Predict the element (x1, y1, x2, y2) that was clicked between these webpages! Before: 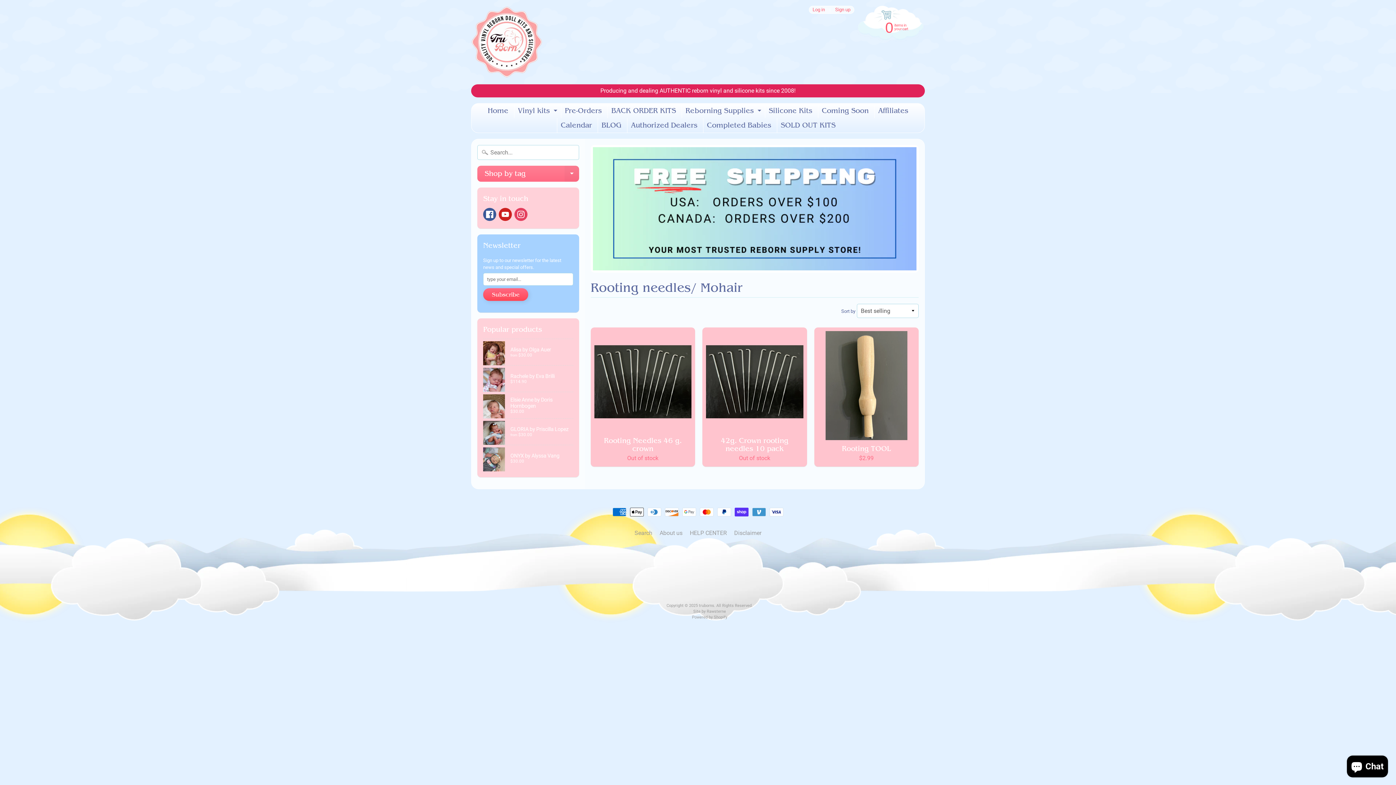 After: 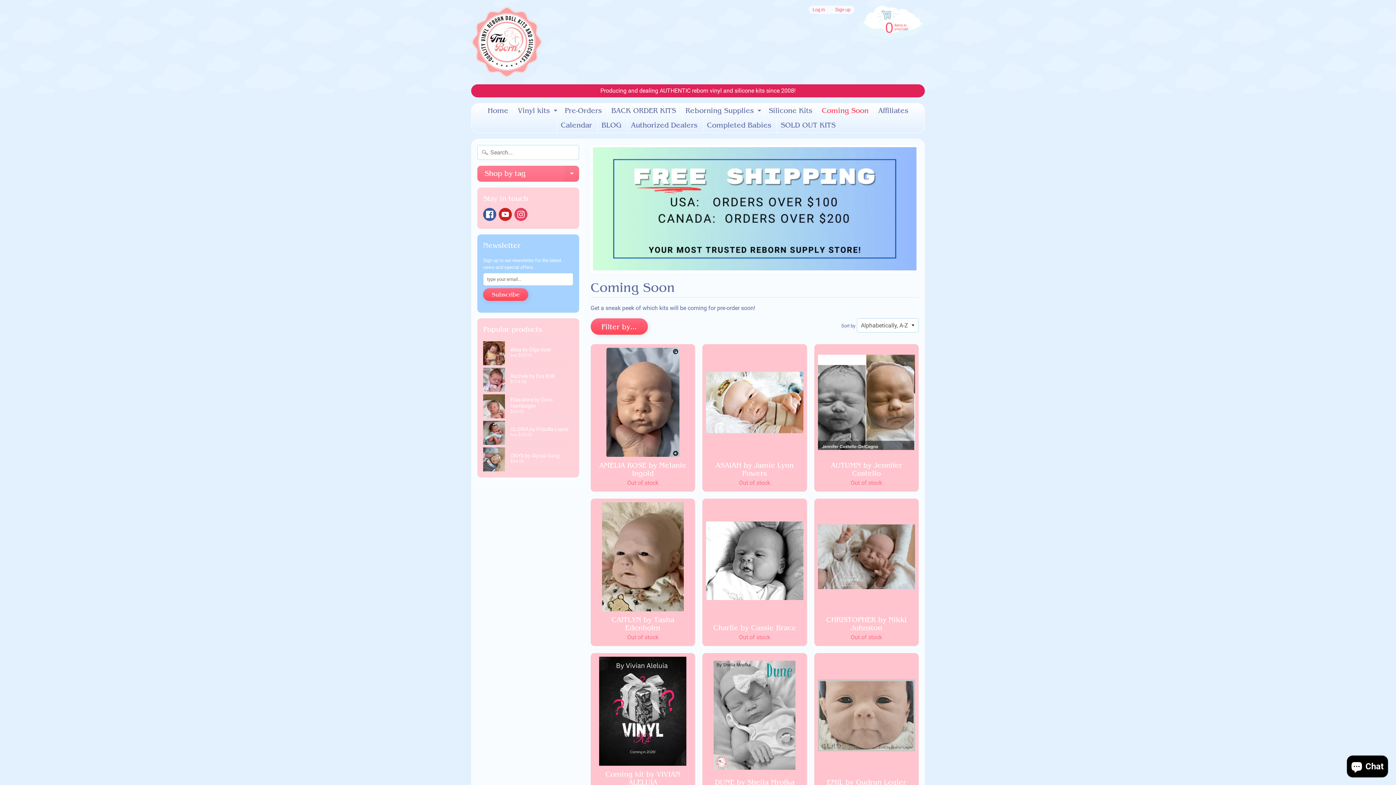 Action: bbox: (818, 103, 872, 118) label: Coming Soon